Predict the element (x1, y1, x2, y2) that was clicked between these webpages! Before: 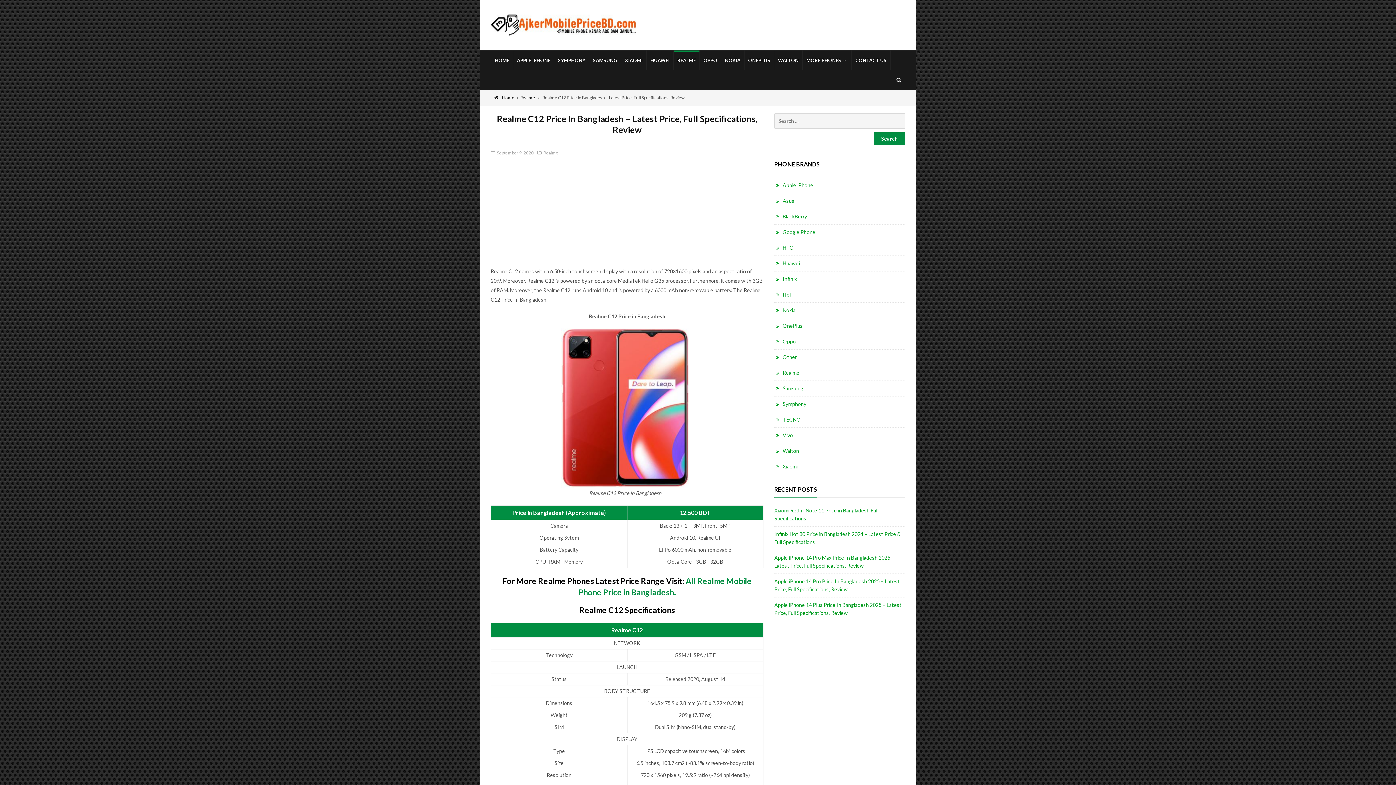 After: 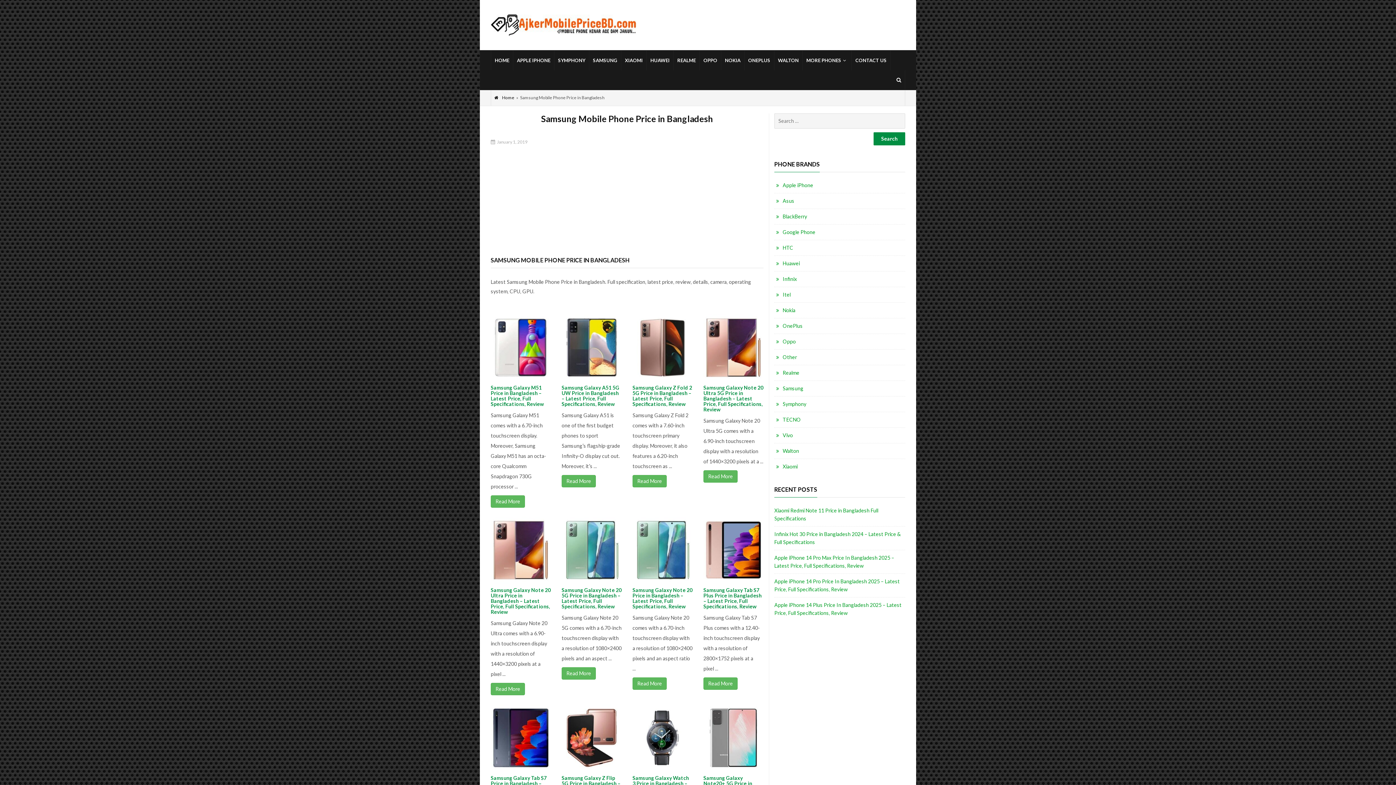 Action: bbox: (589, 50, 621, 70) label: SAMSUNG